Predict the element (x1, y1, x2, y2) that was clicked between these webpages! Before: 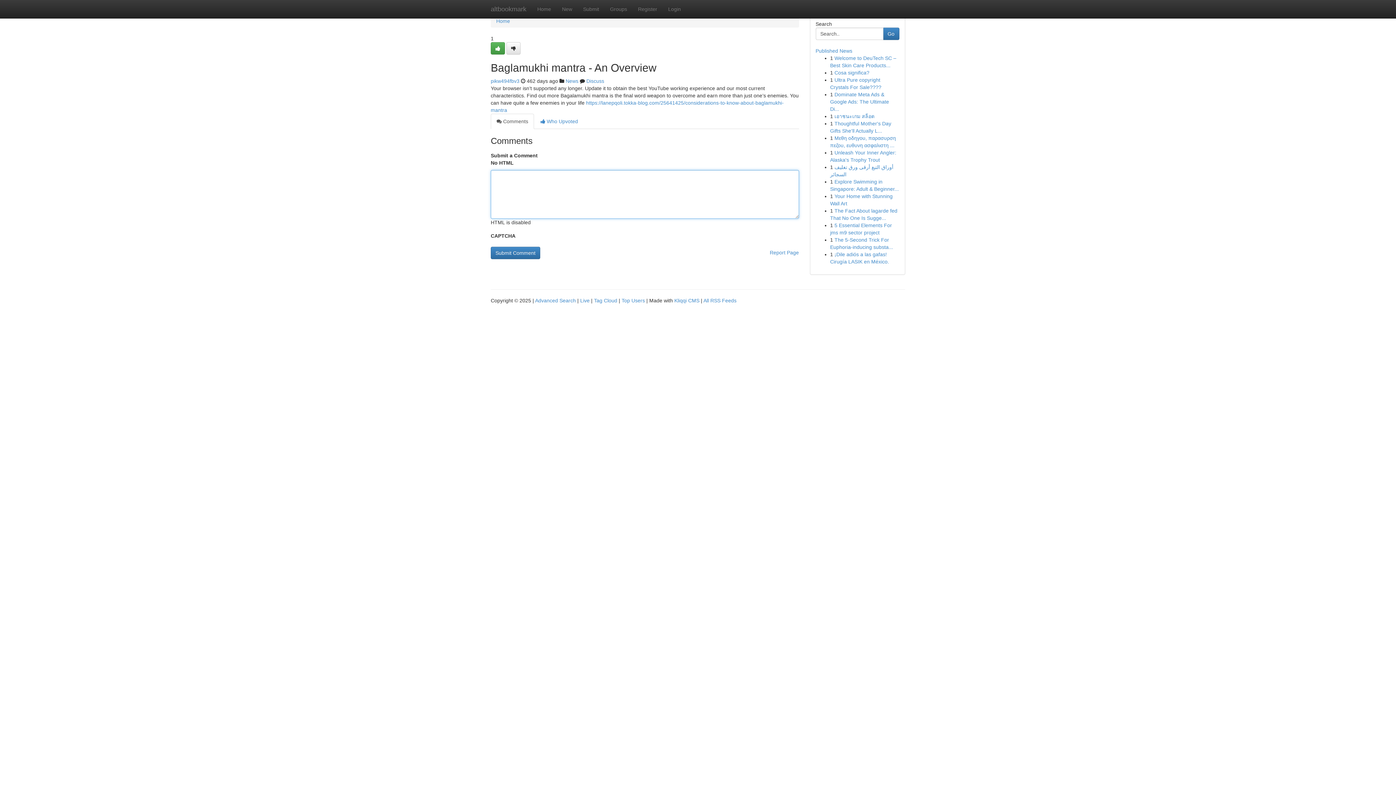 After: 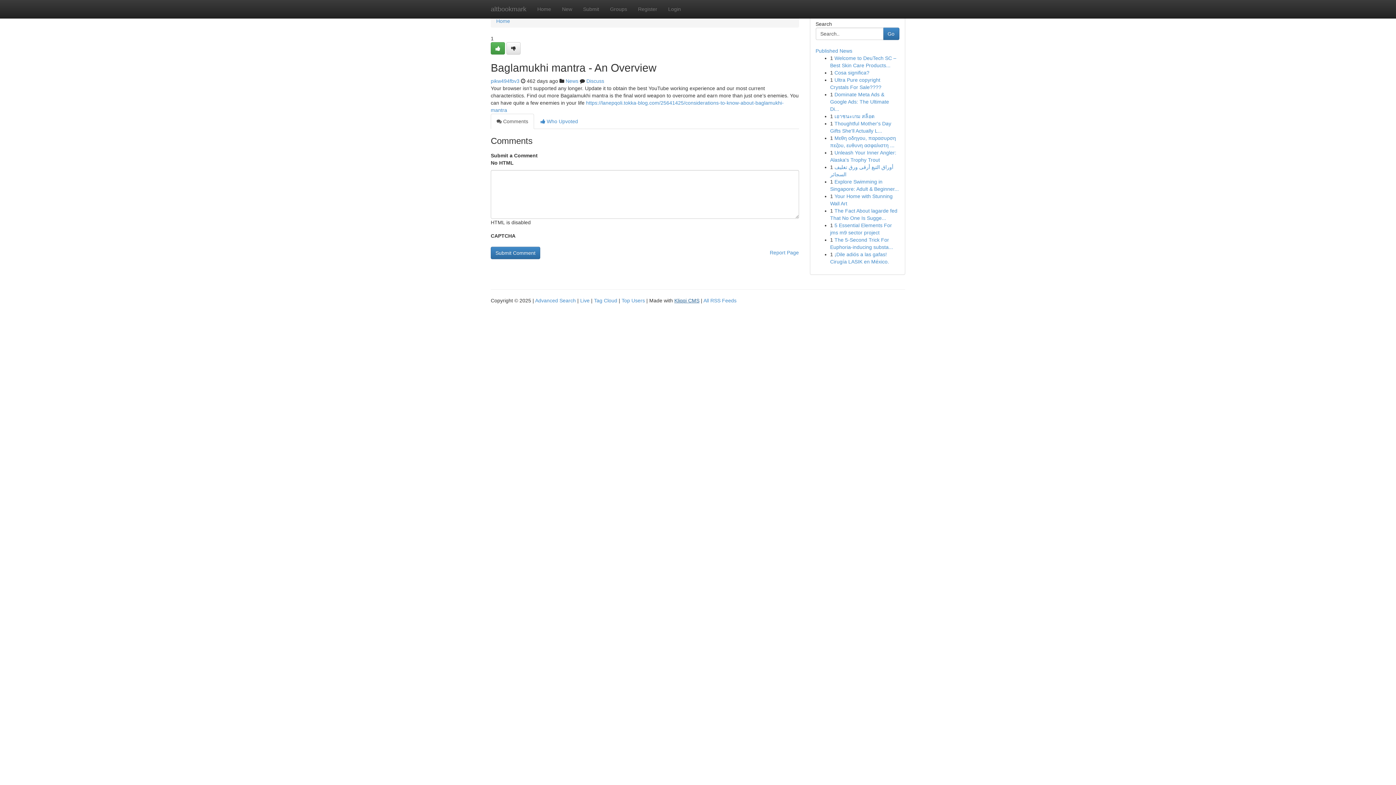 Action: label: Kliqqi CMS bbox: (674, 297, 699, 303)